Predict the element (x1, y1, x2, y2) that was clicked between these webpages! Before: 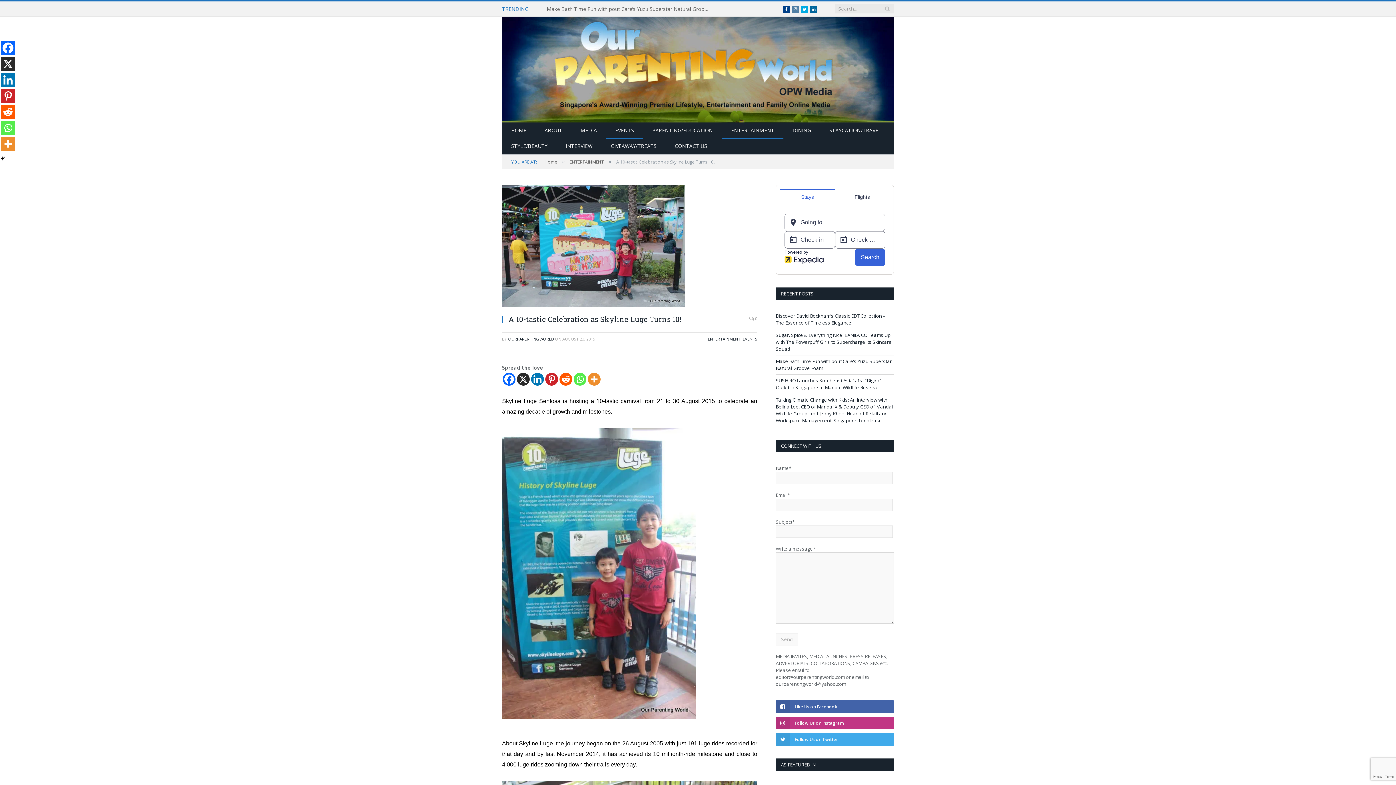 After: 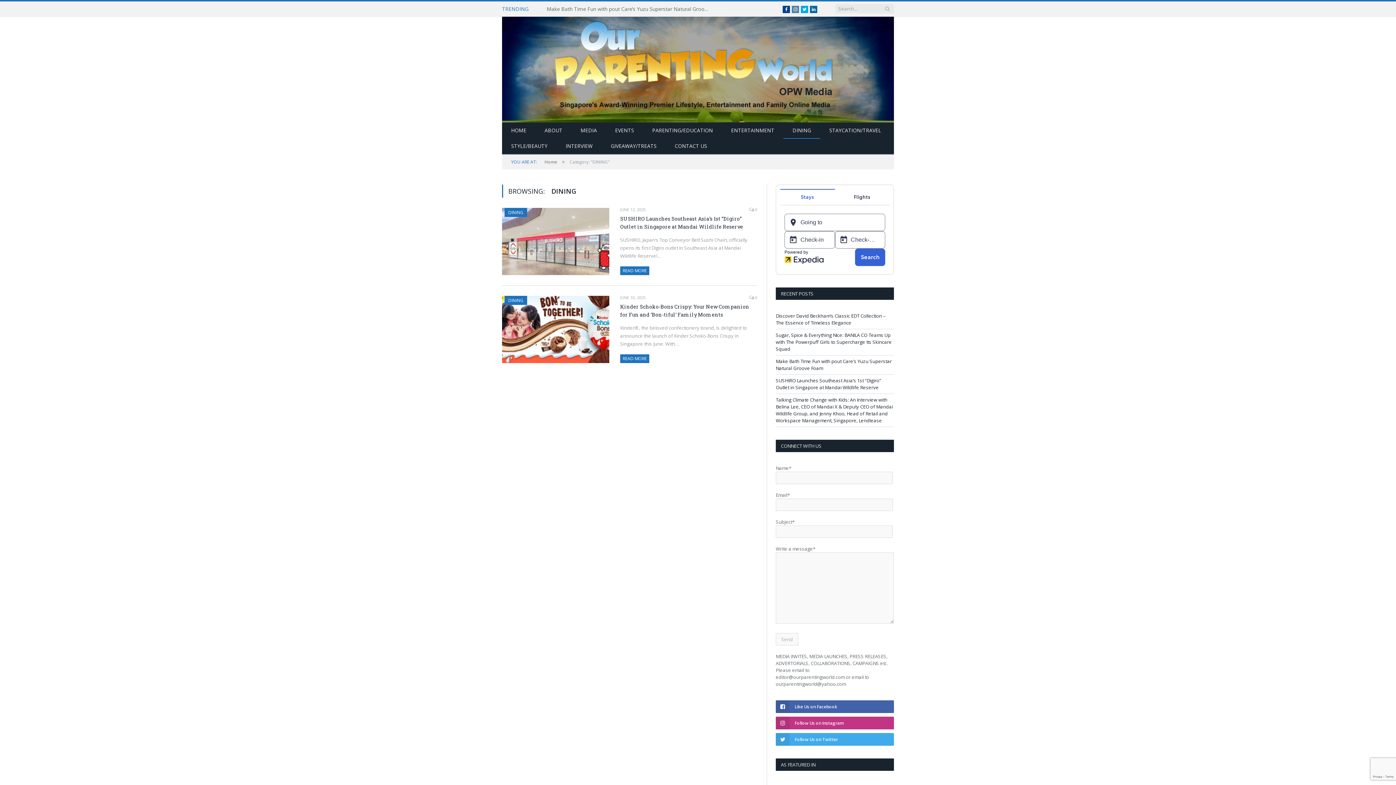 Action: bbox: (783, 122, 820, 138) label: DINING